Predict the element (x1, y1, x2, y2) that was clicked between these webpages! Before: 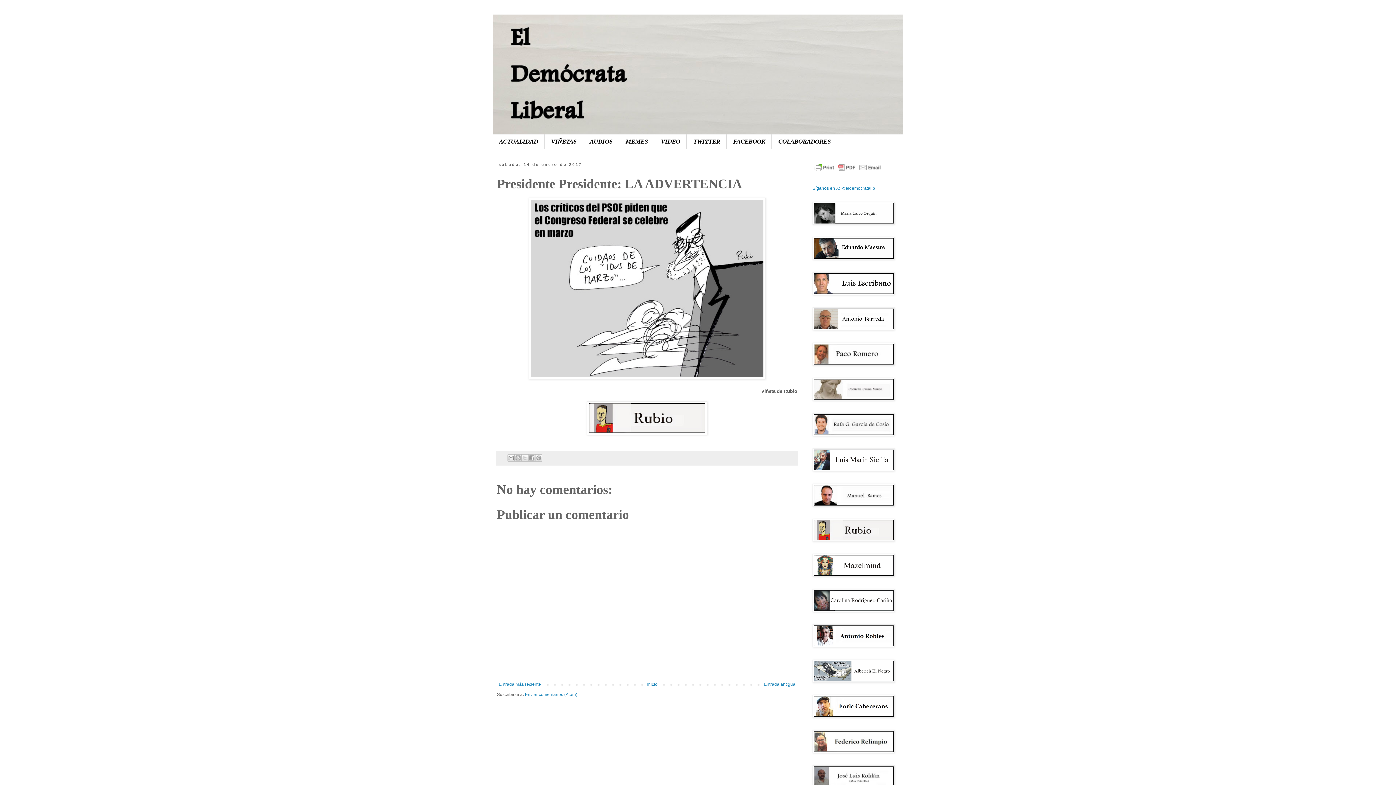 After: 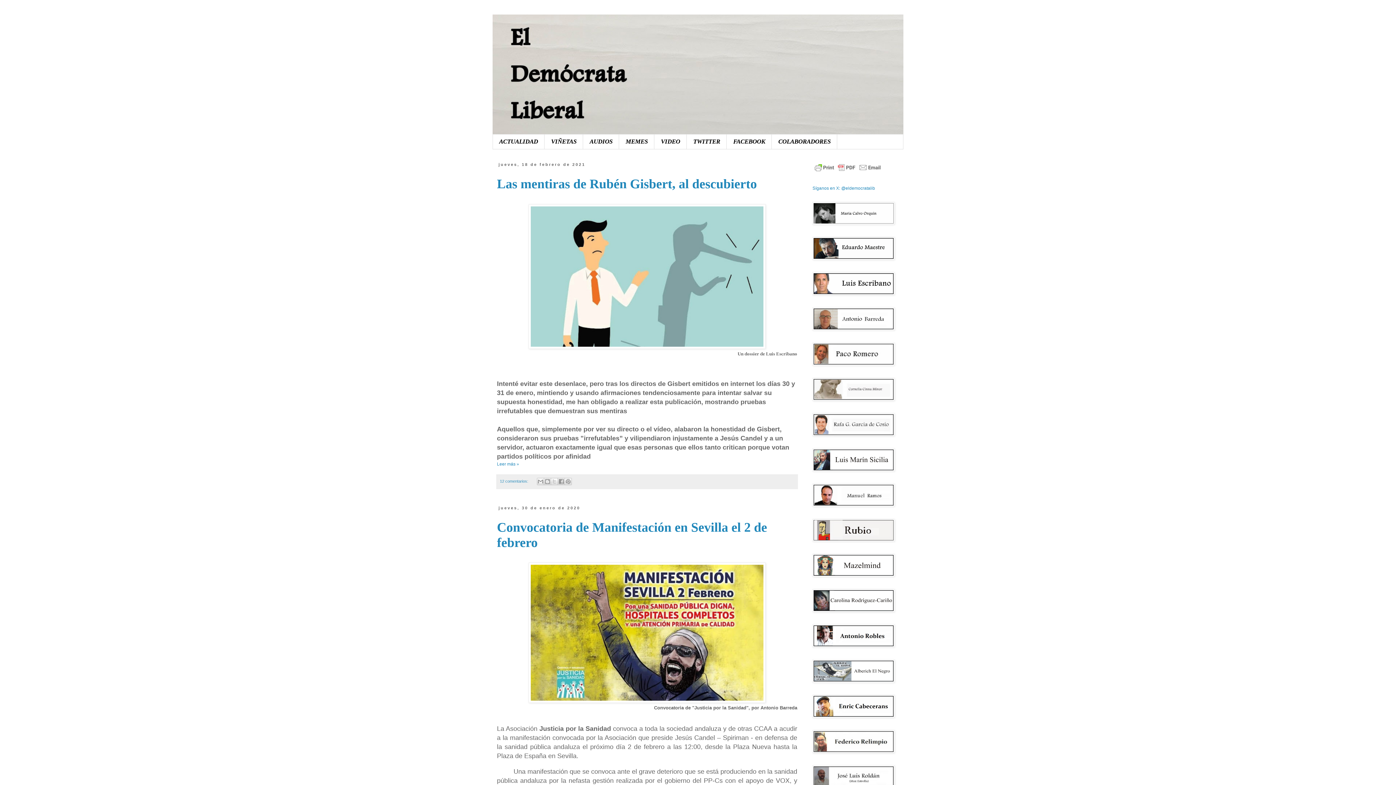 Action: label: ACTUALIDAD bbox: (493, 134, 544, 149)